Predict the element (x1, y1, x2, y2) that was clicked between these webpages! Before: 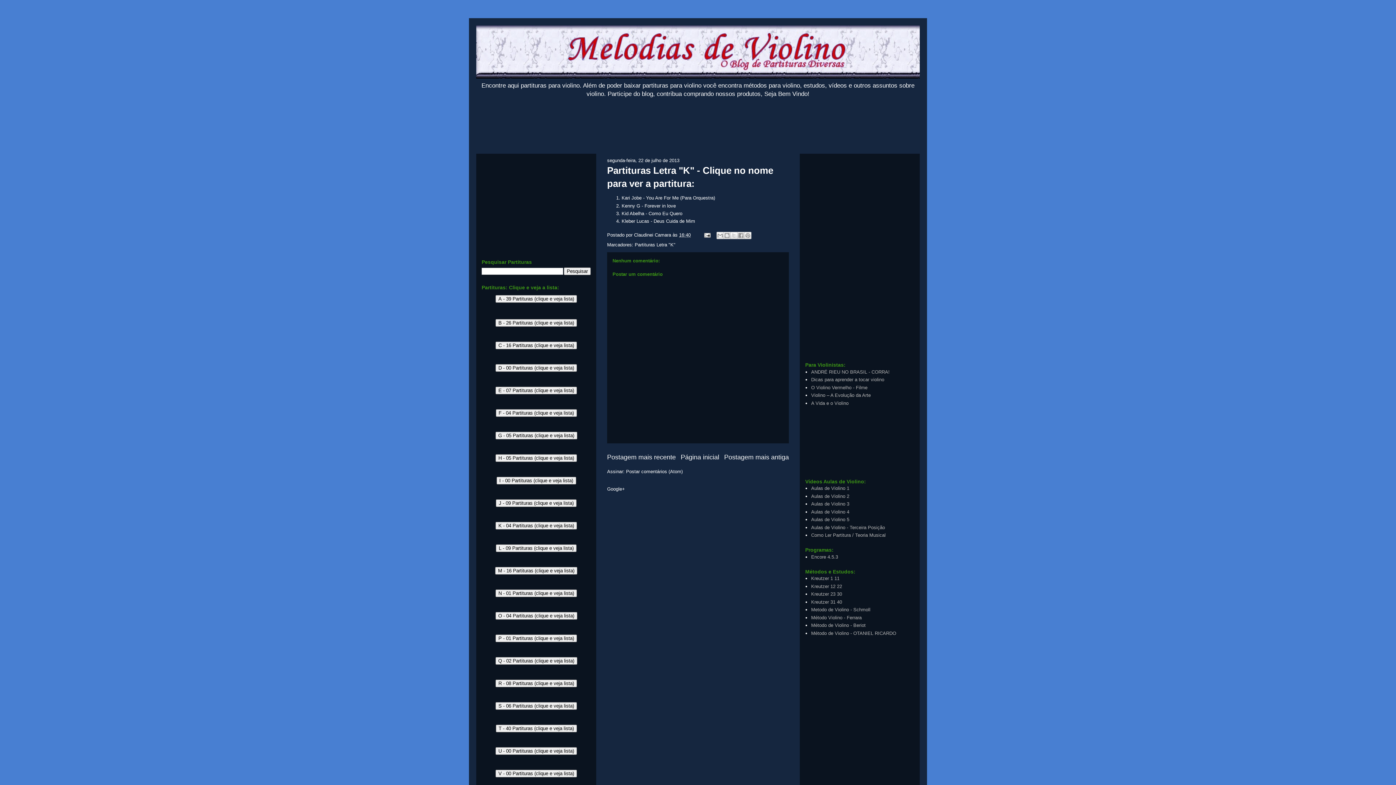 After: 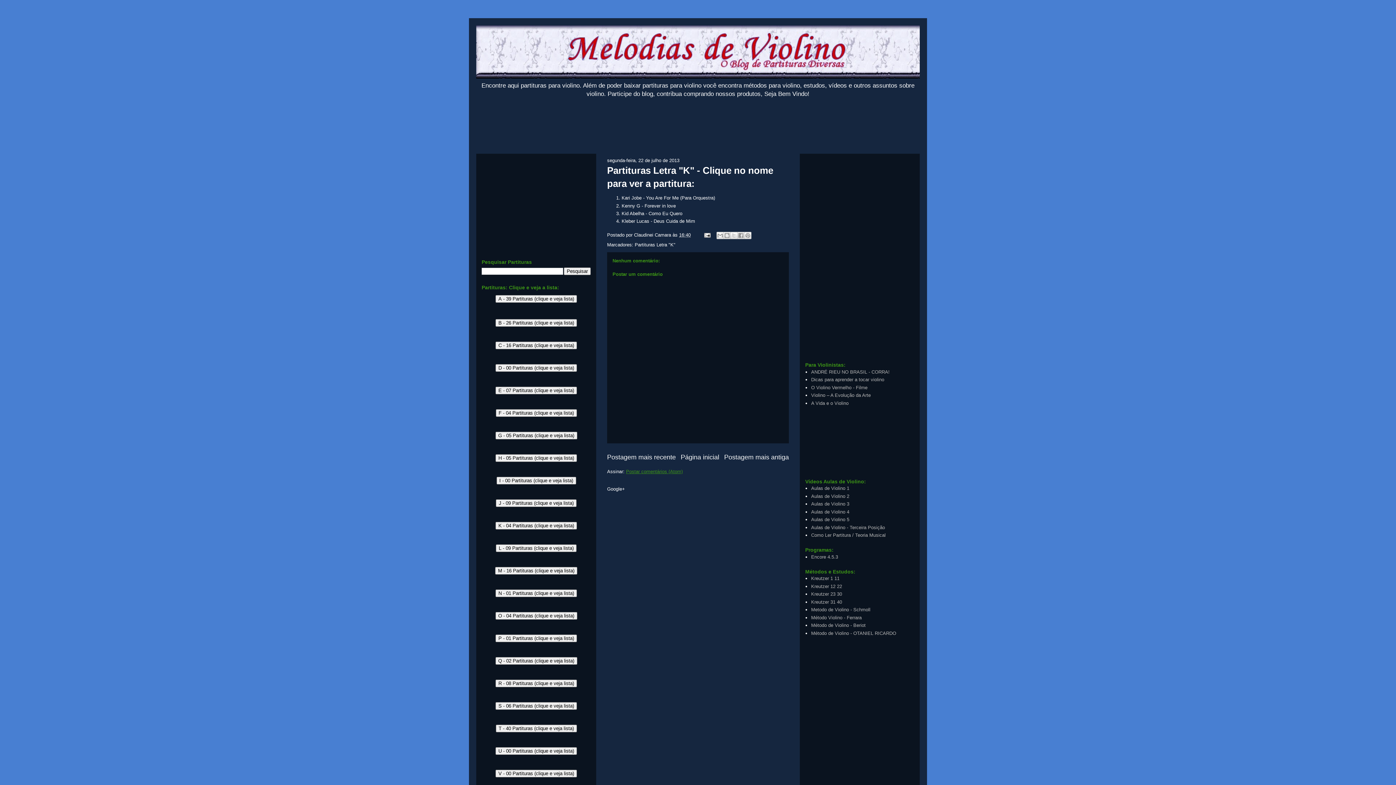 Action: label: Postar comentários (Atom) bbox: (626, 469, 682, 474)